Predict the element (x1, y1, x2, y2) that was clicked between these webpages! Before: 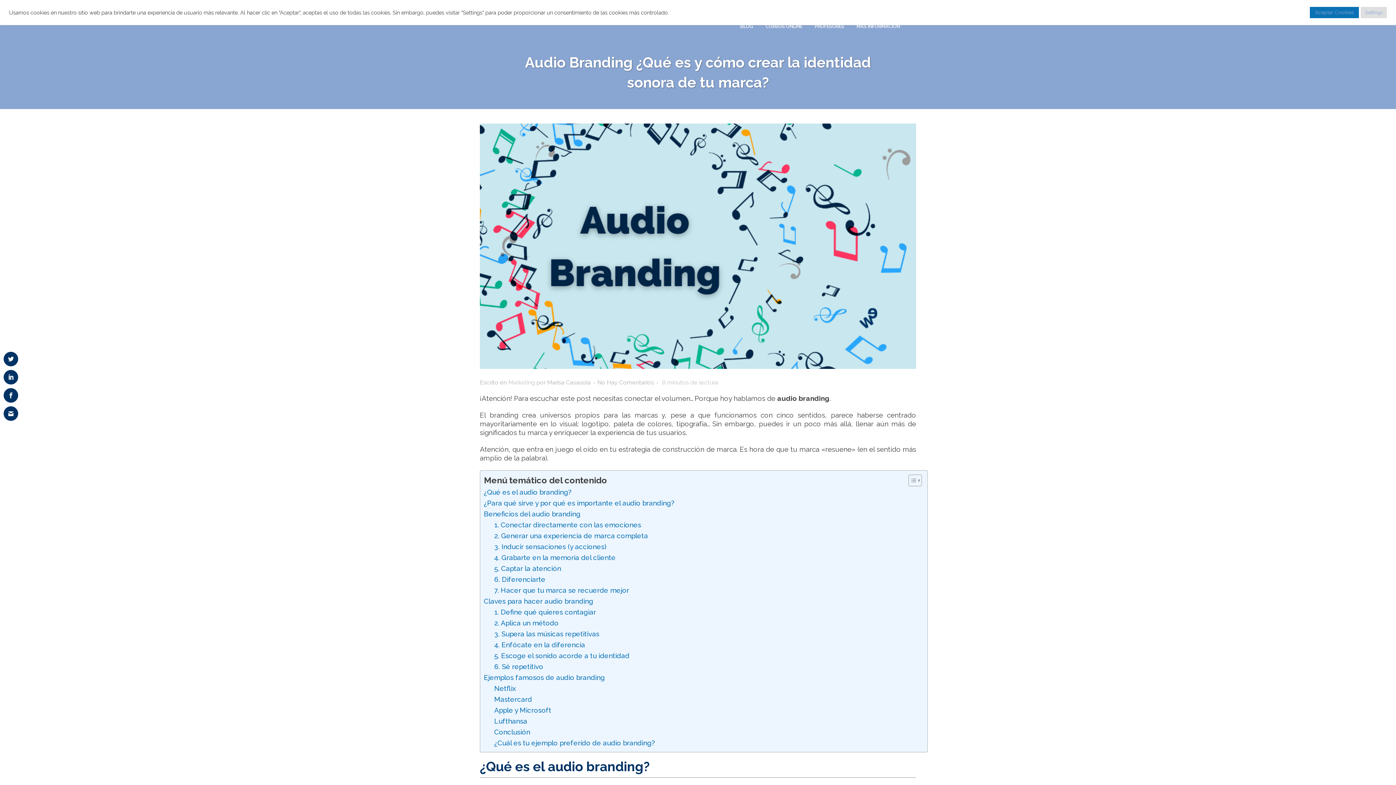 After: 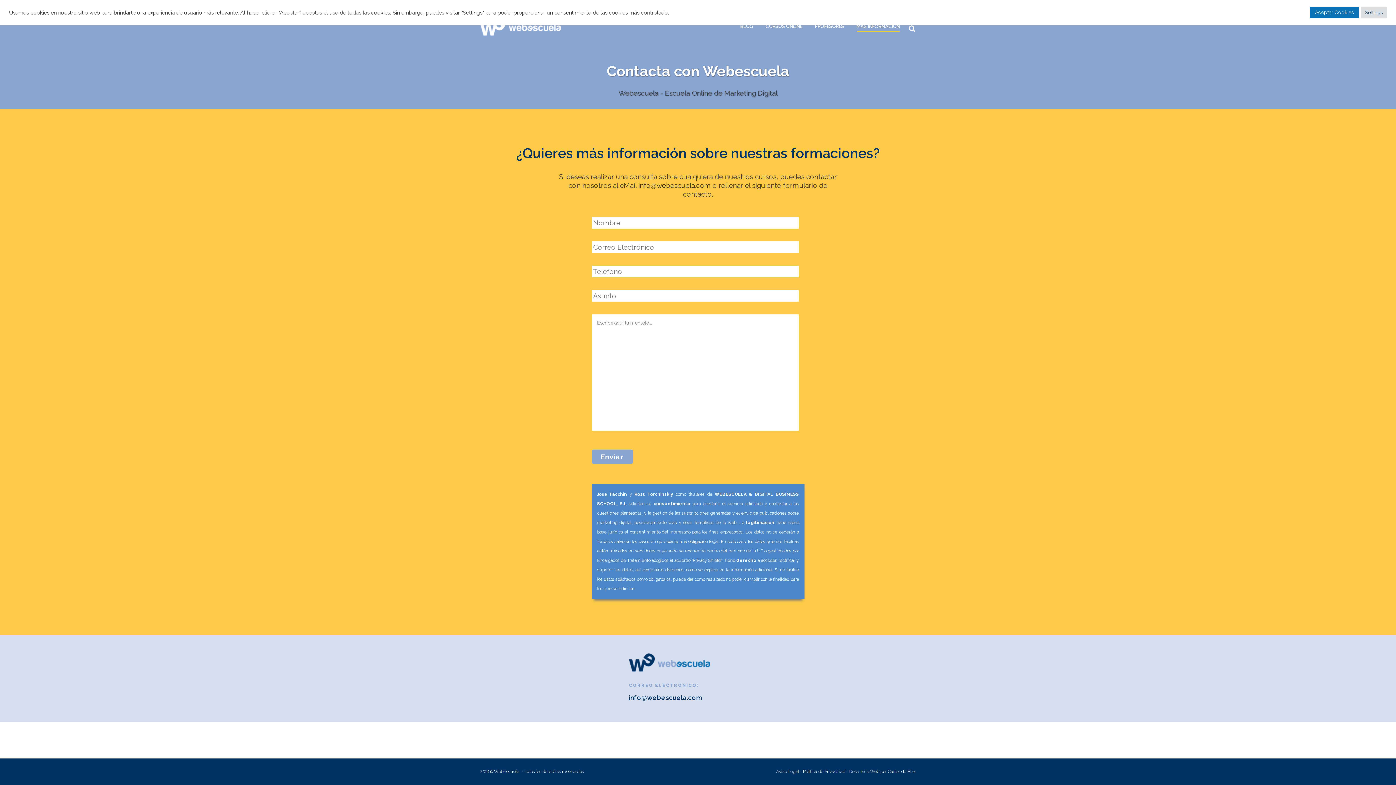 Action: bbox: (850, 0, 906, 53) label: MÁS INFORMACIÓN